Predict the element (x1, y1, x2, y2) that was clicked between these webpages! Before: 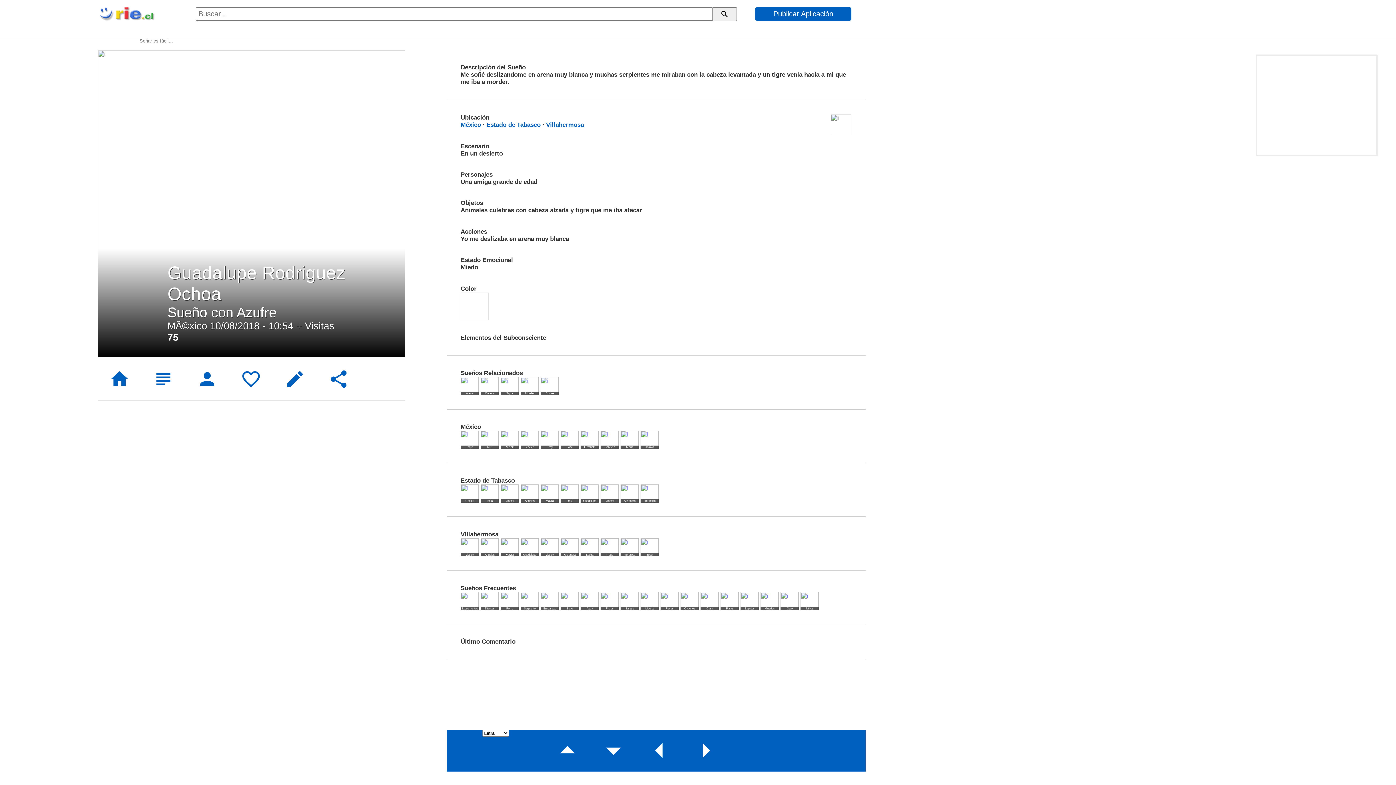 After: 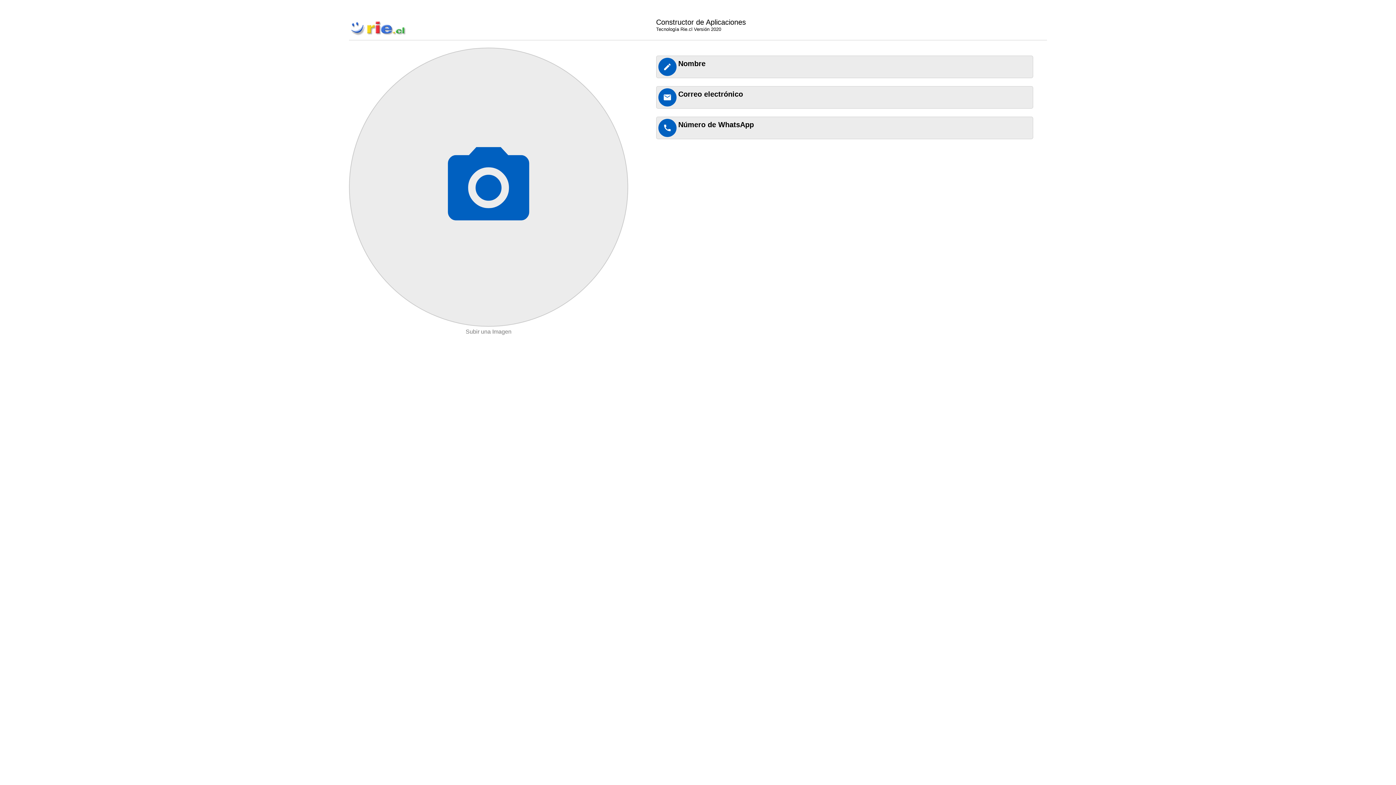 Action: bbox: (755, 7, 851, 20) label: Publicar Aplicación